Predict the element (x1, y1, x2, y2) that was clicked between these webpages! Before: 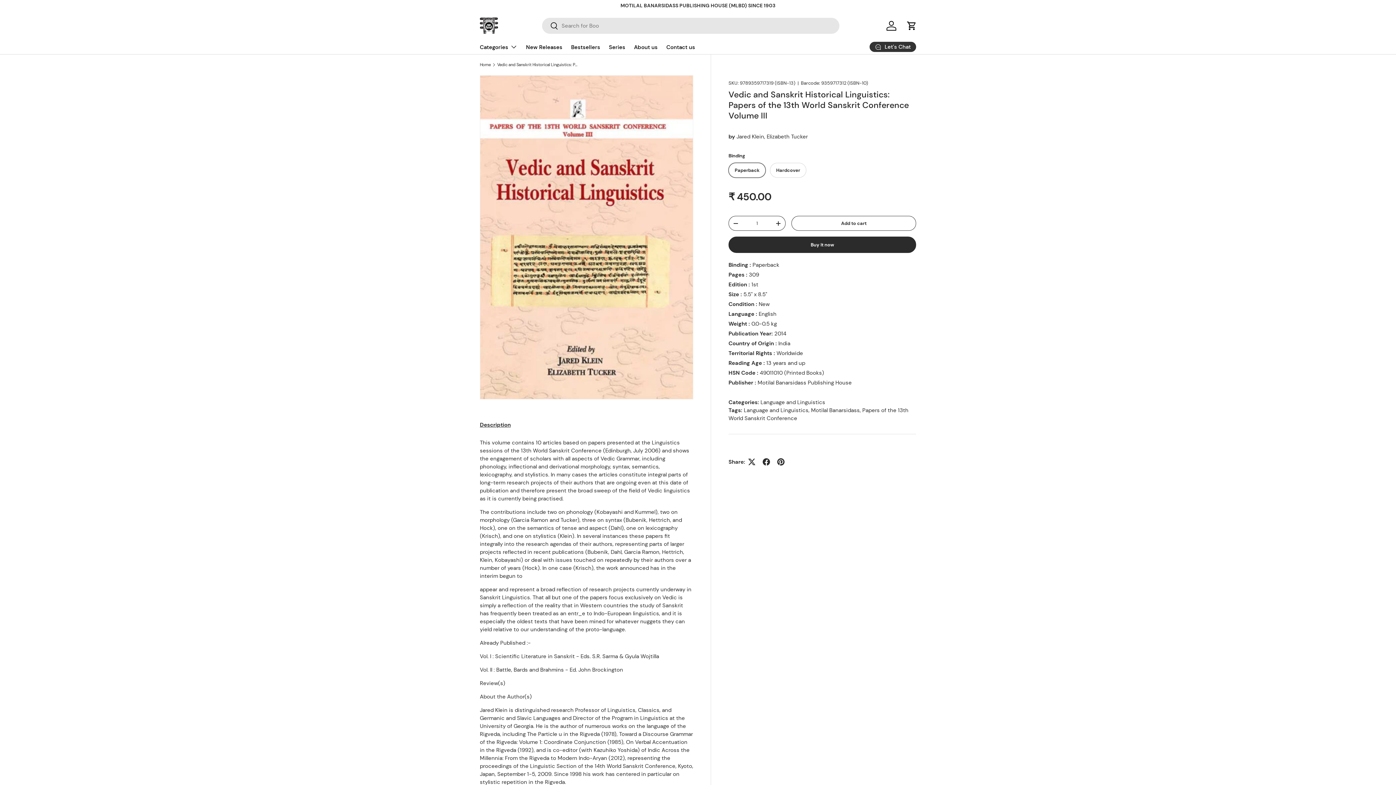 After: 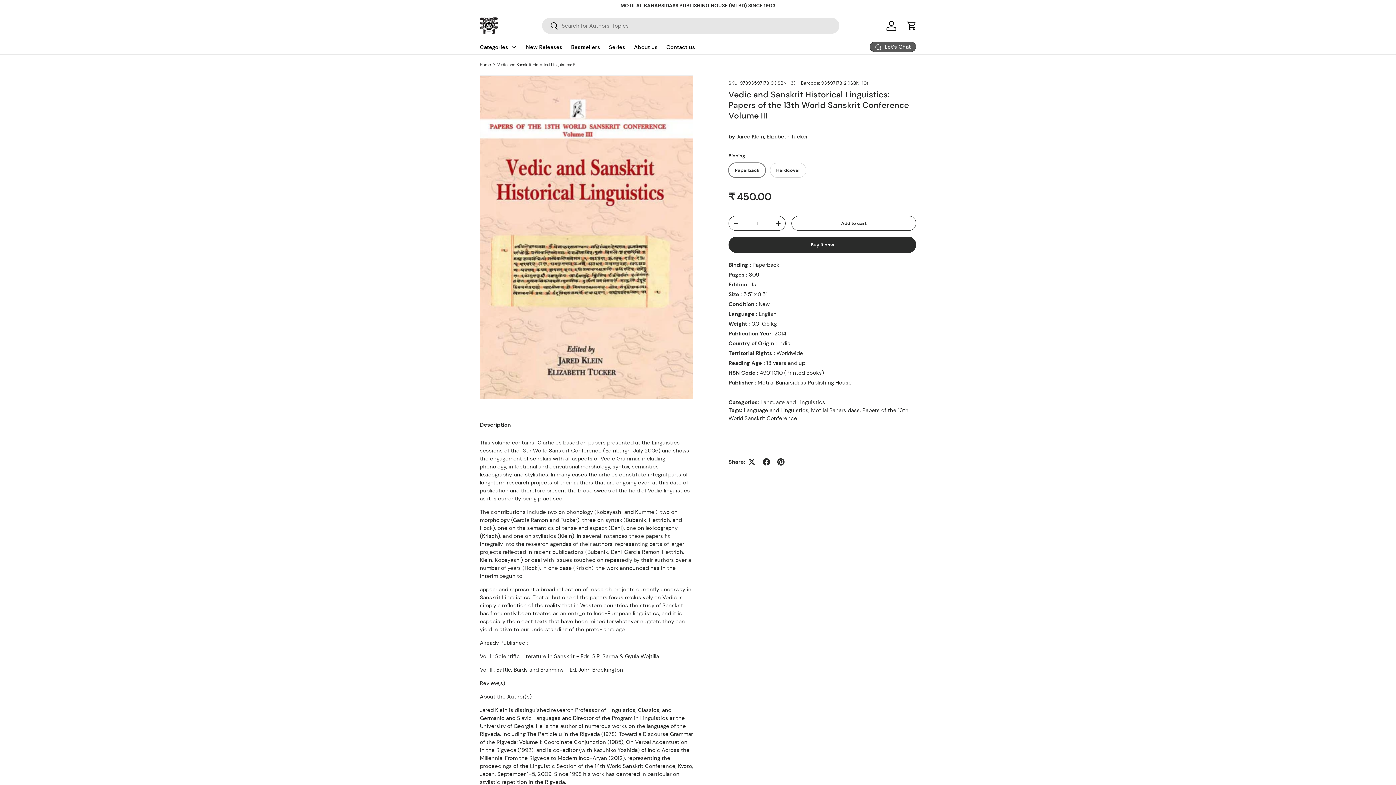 Action: label: Let's Chat bbox: (869, 41, 916, 52)